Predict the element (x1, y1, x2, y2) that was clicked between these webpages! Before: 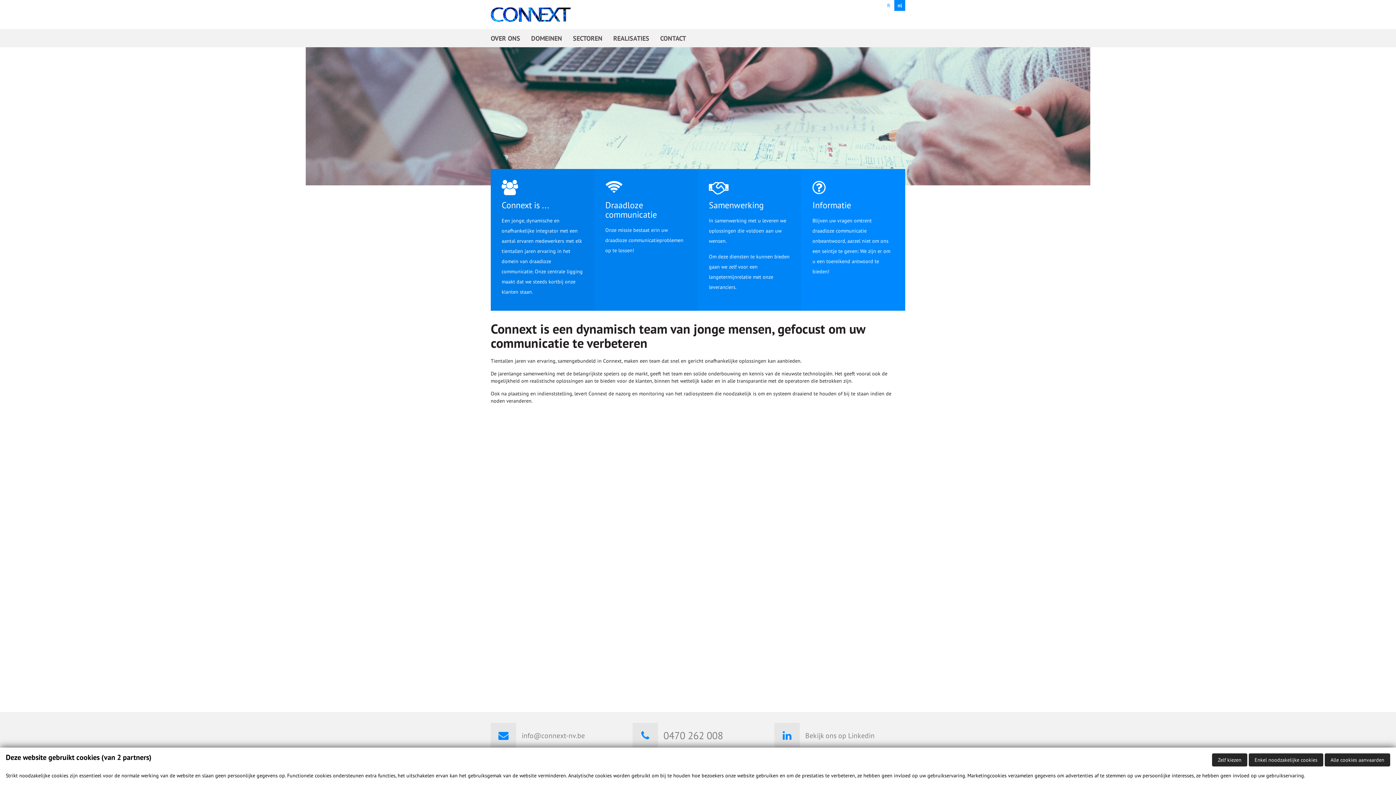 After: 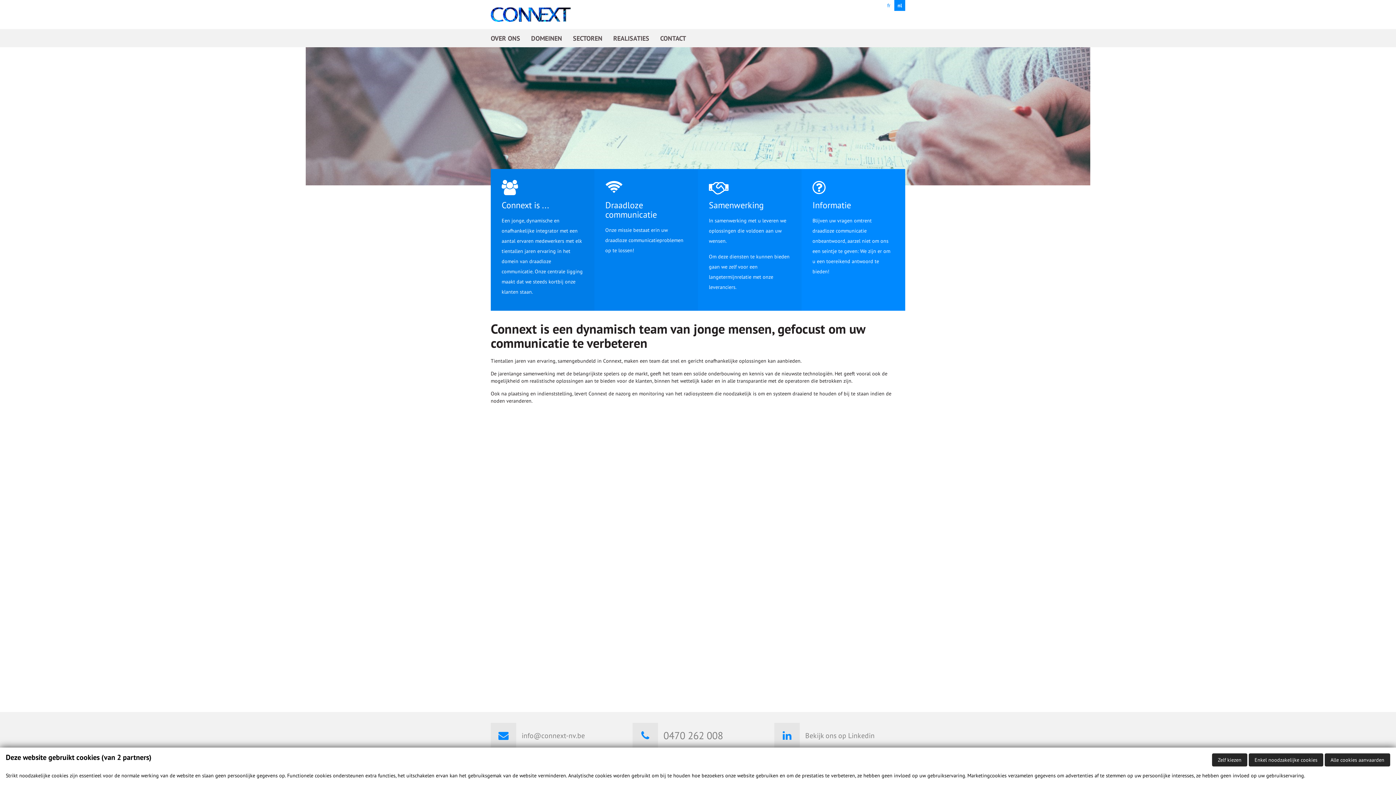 Action: bbox: (632, 723, 658, 748)